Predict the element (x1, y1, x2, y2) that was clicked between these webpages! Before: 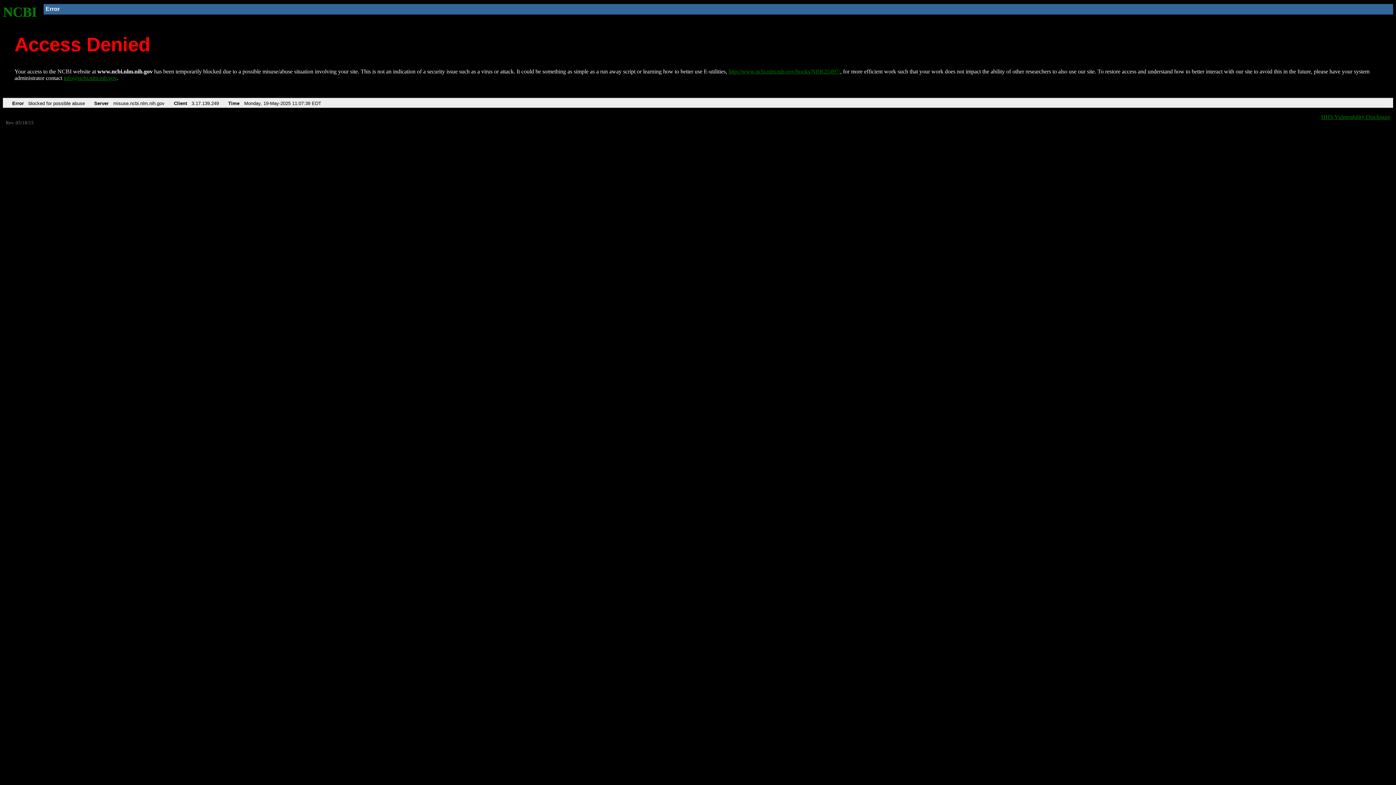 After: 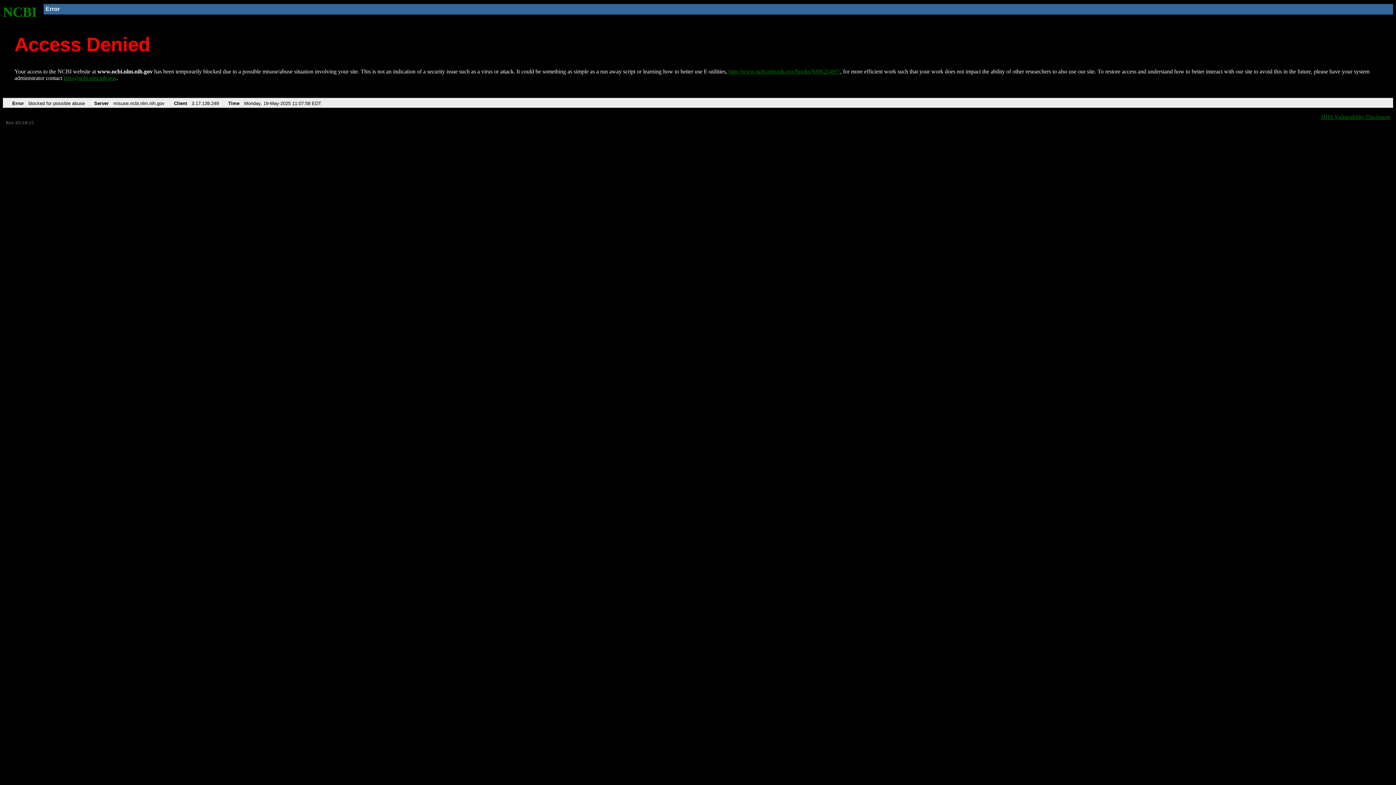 Action: label: NCBI bbox: (2, 4, 37, 19)